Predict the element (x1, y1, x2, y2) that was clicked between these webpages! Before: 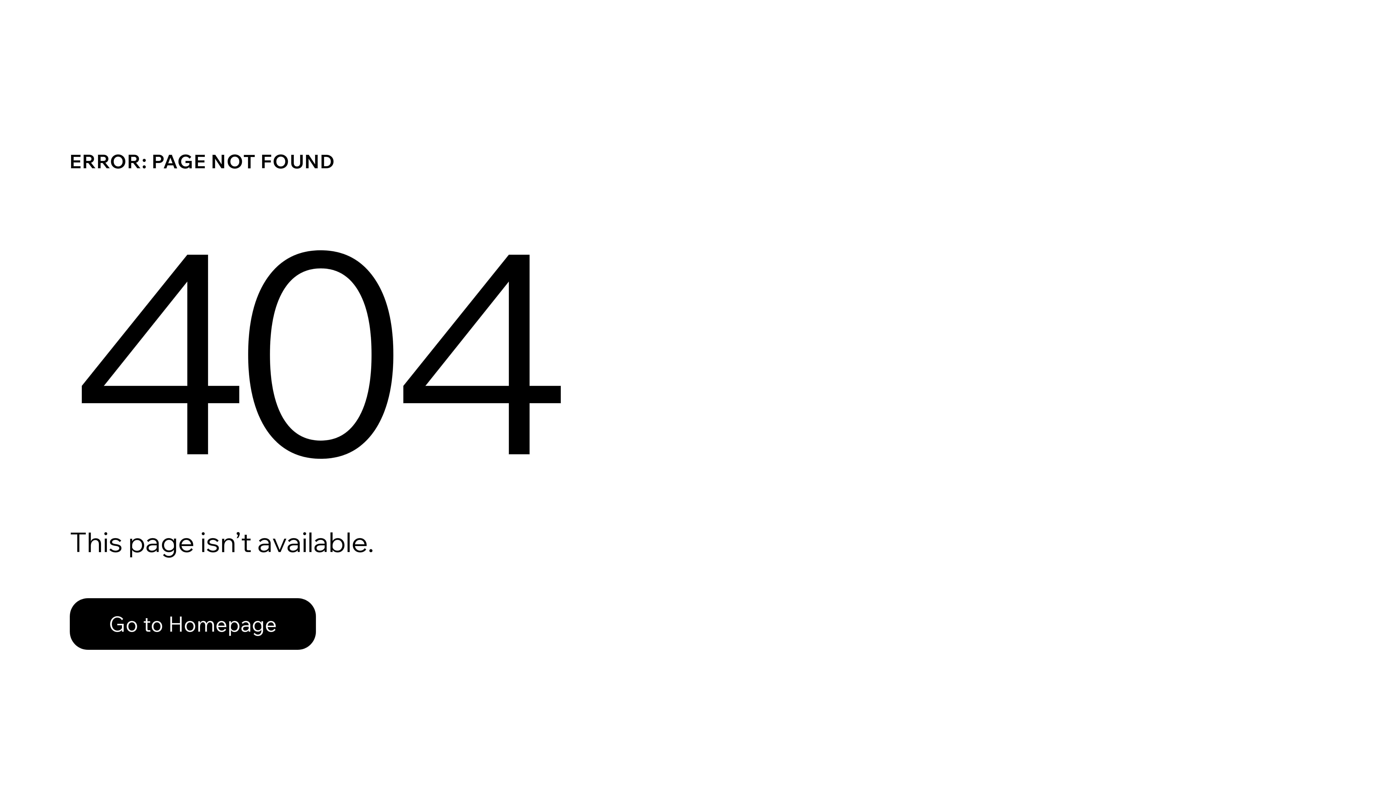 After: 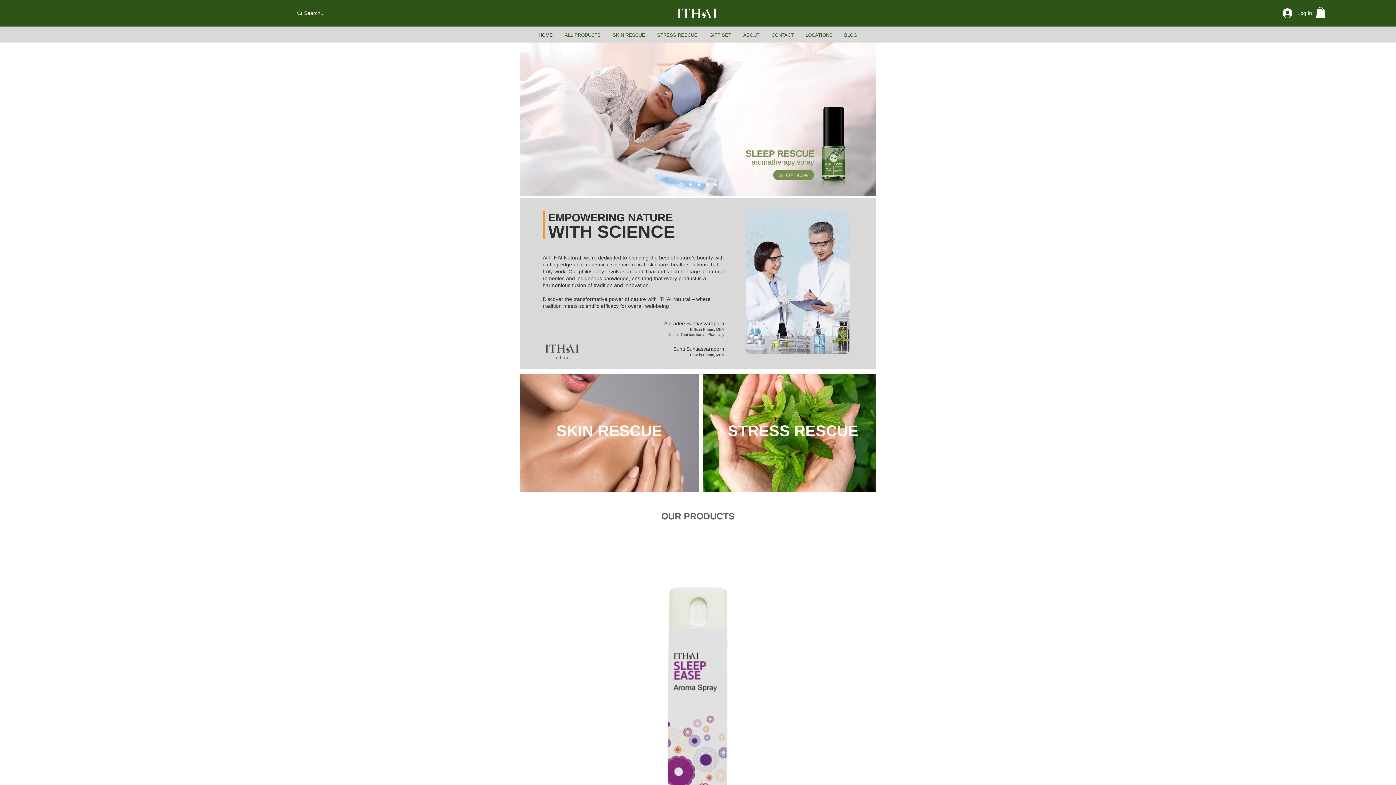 Action: bbox: (69, 582, 768, 659) label: Go to Homepage